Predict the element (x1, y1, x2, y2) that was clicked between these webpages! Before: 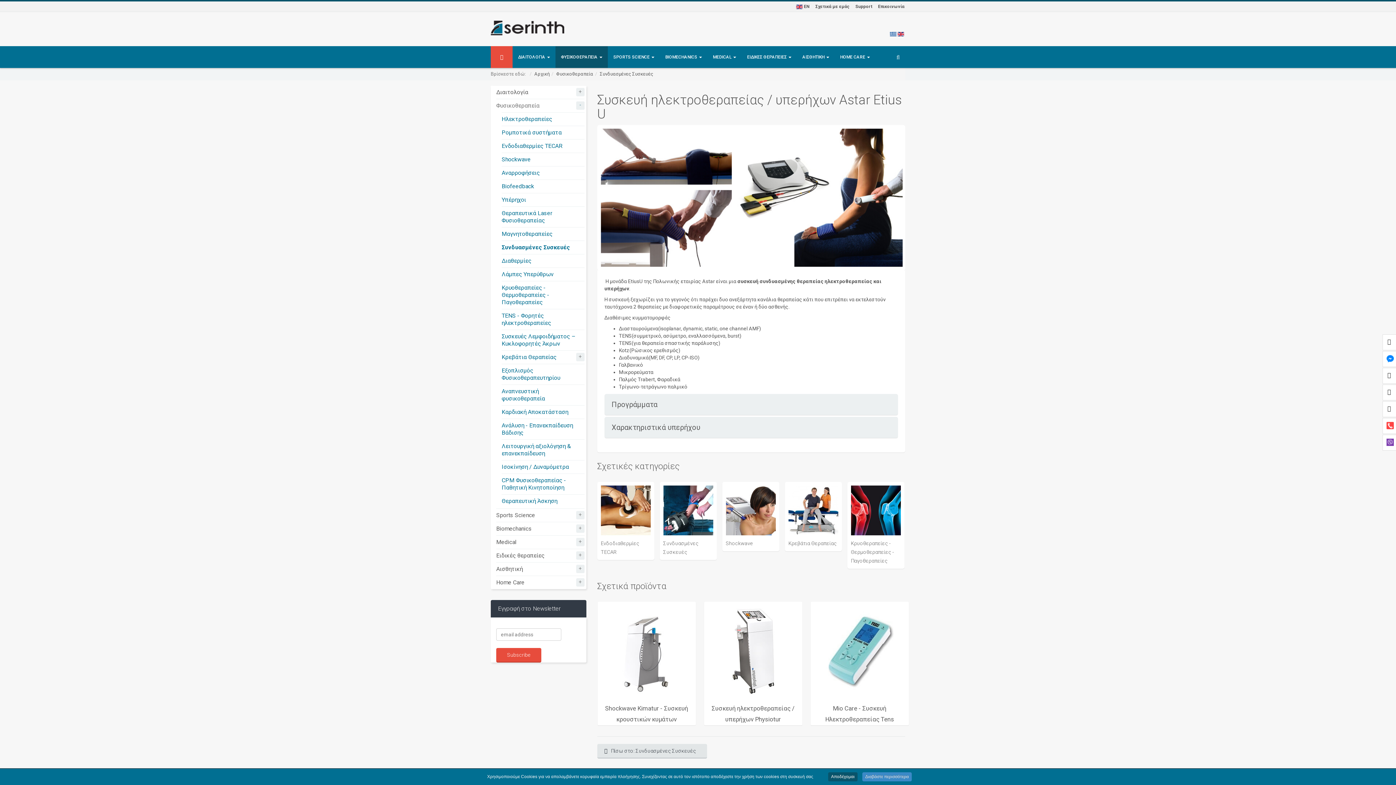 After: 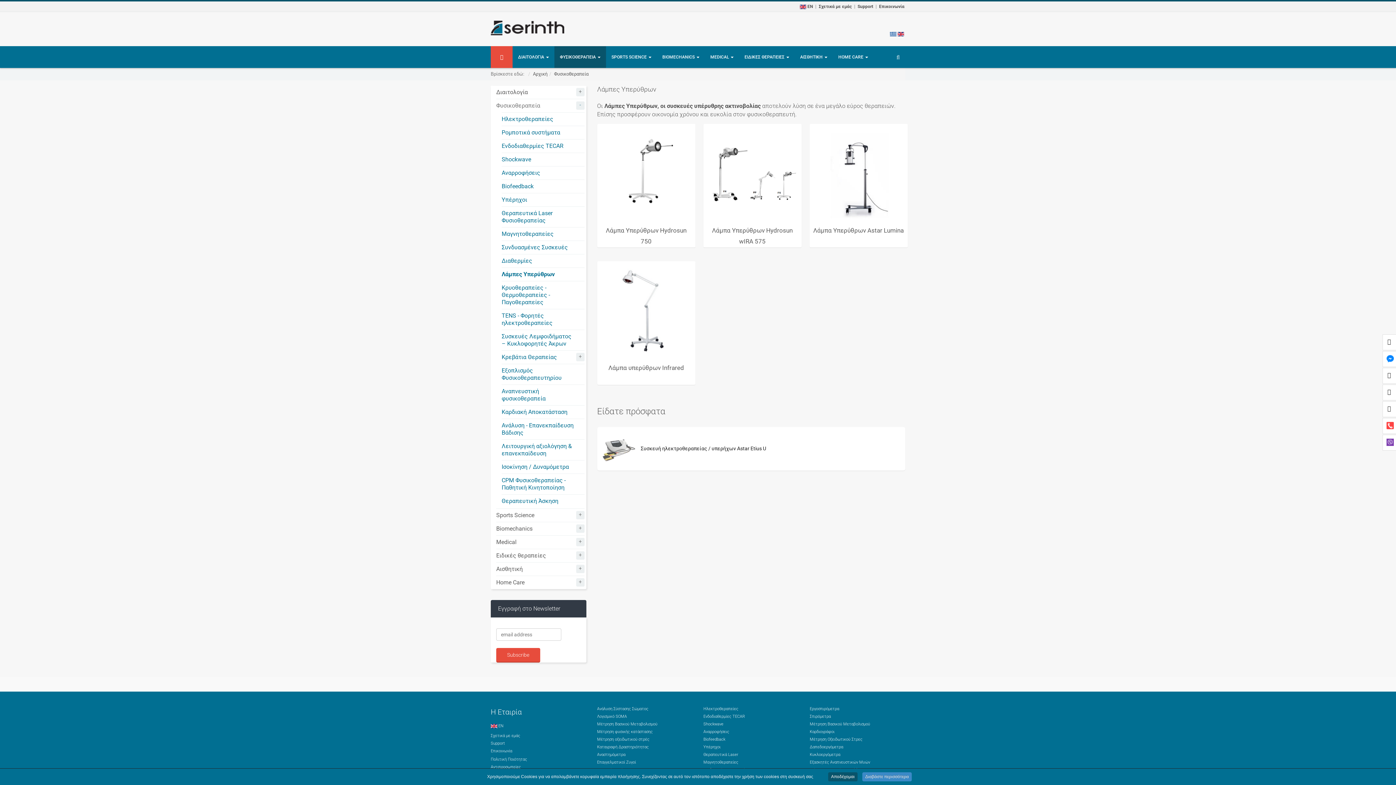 Action: label: Λάμπες Υπερύθρων bbox: (501, 270, 553, 277)